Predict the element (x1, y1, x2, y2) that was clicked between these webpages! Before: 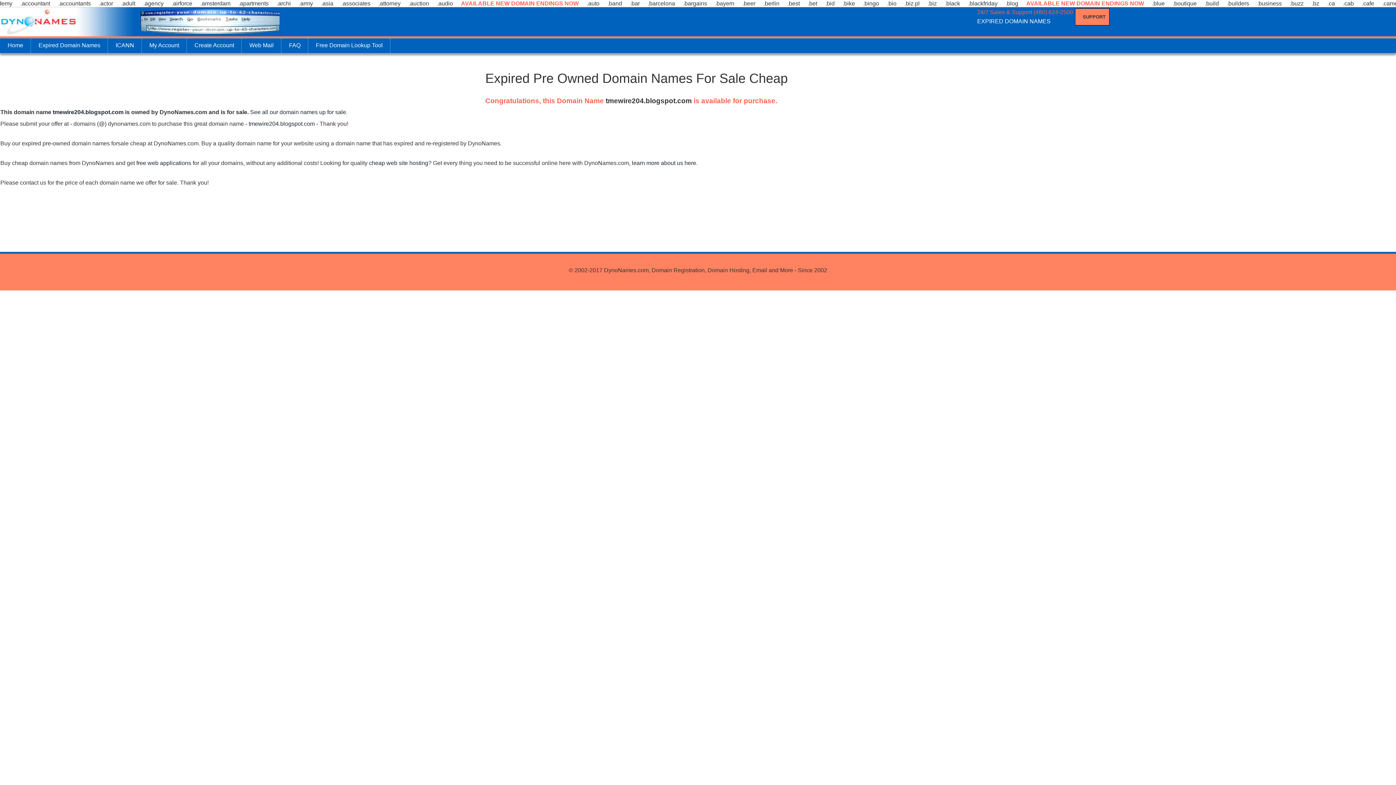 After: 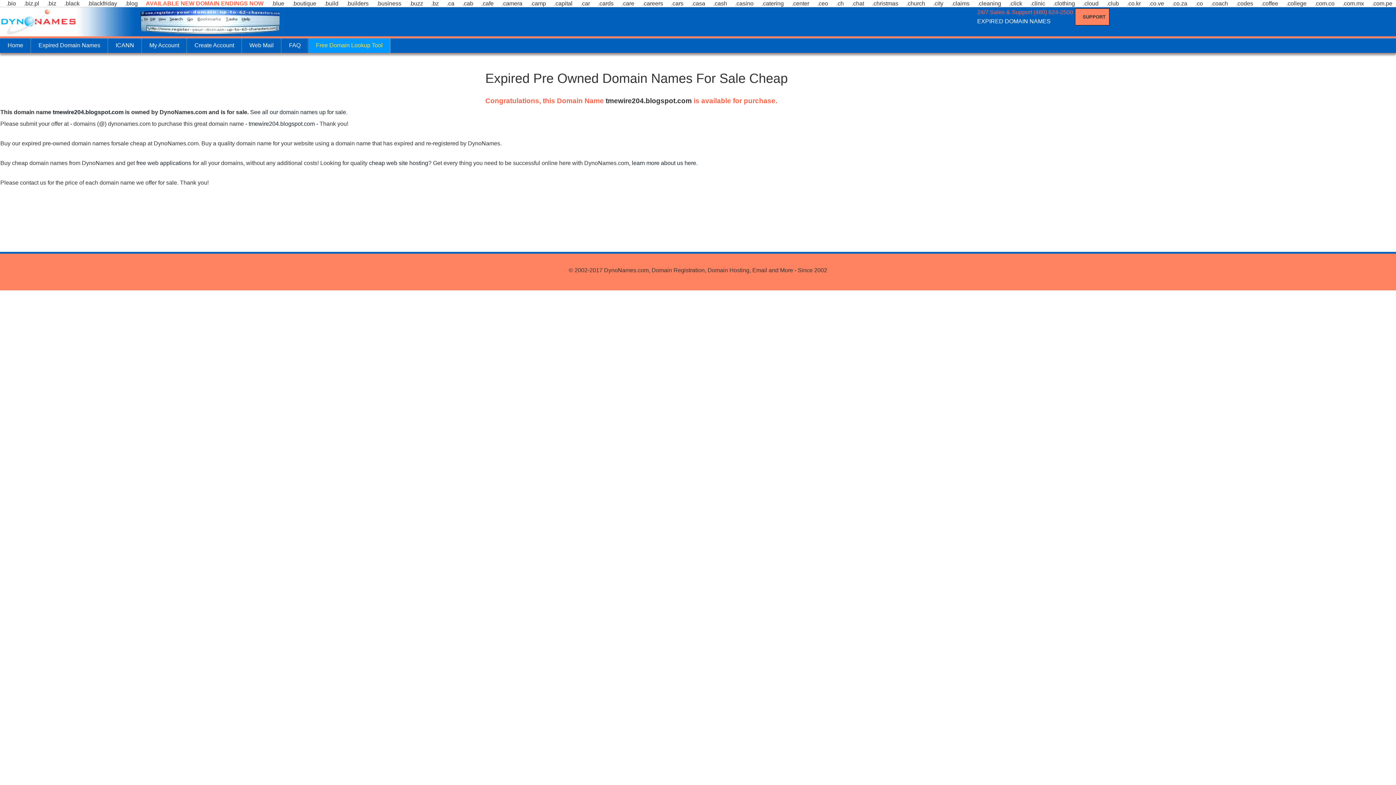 Action: label: Free Domain Lookup Tool bbox: (308, 38, 390, 53)